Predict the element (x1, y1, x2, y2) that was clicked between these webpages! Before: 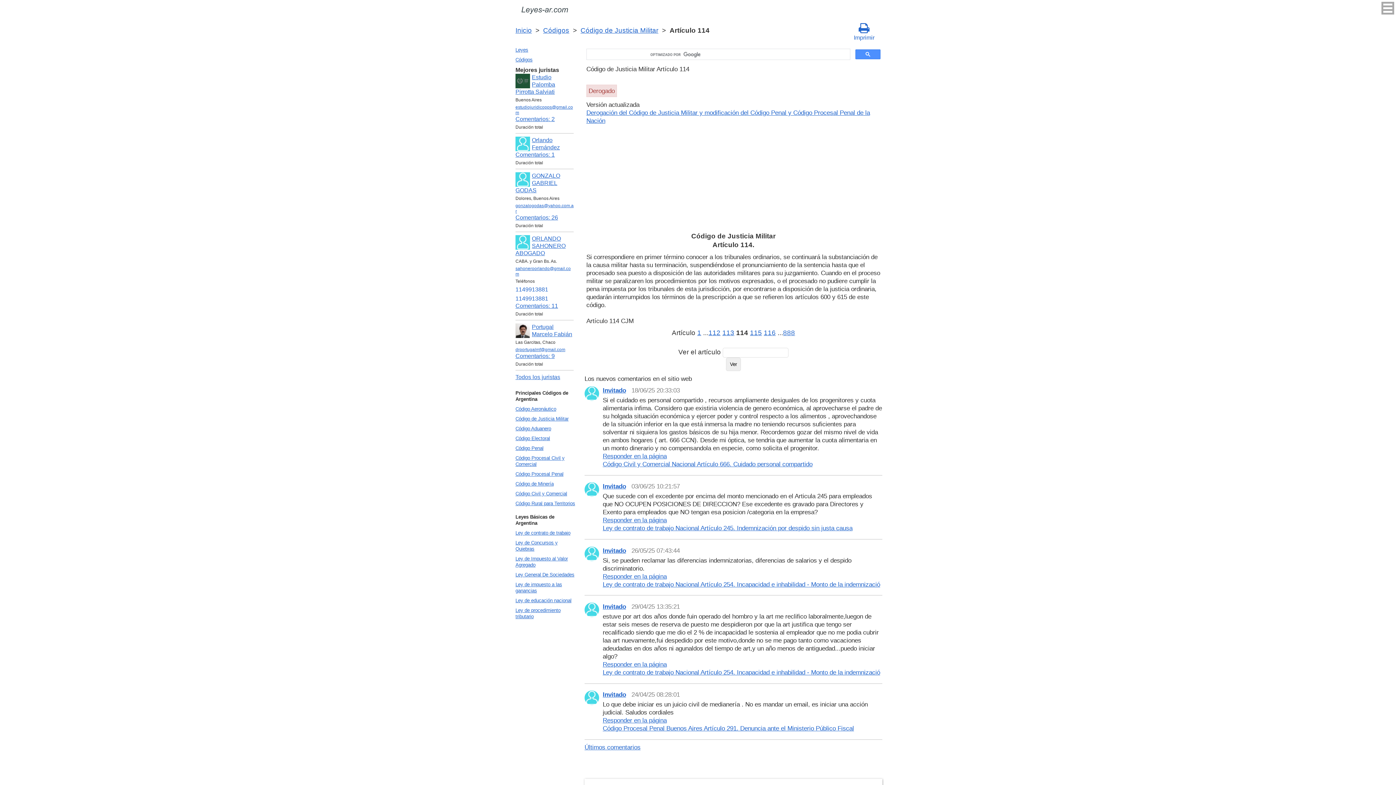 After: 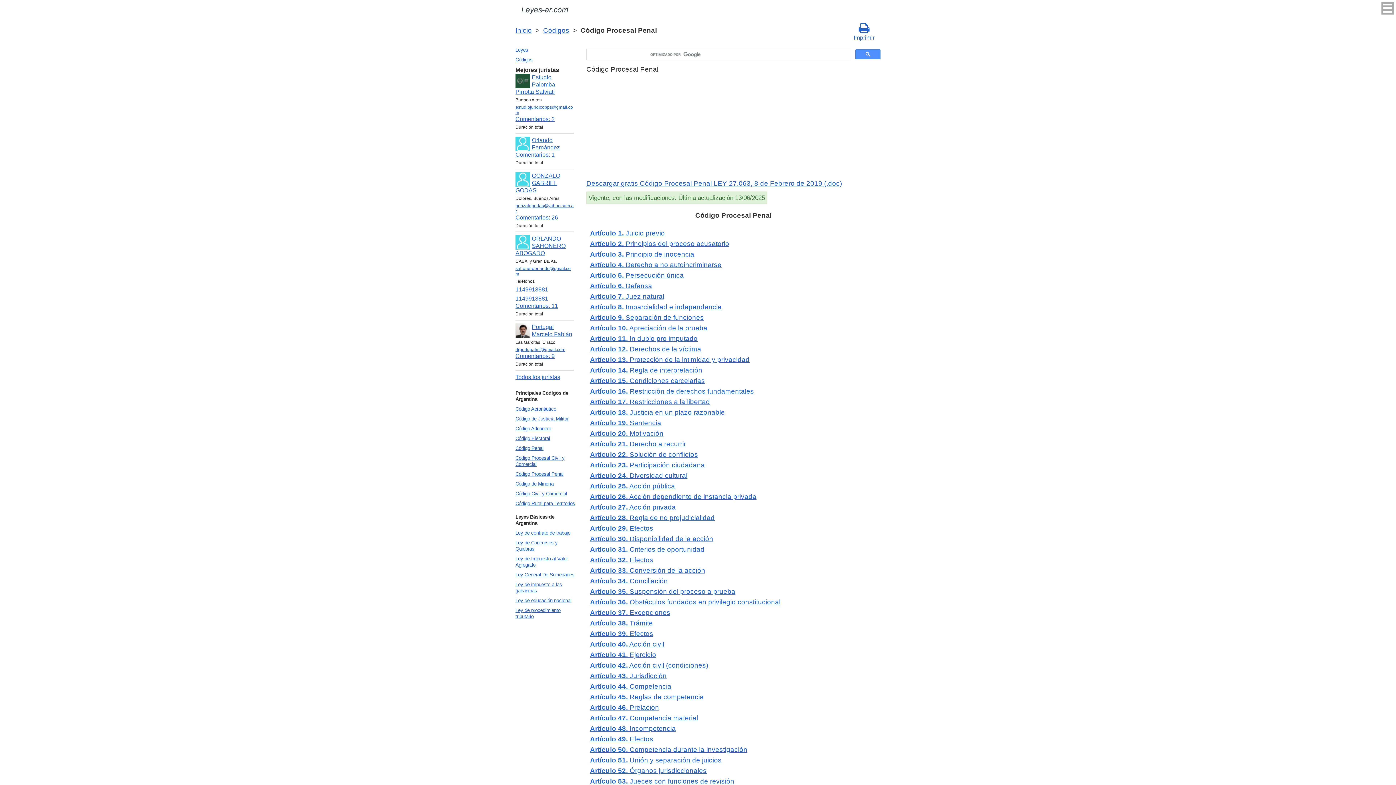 Action: label: Código Procesal Penal bbox: (513, 469, 579, 479)